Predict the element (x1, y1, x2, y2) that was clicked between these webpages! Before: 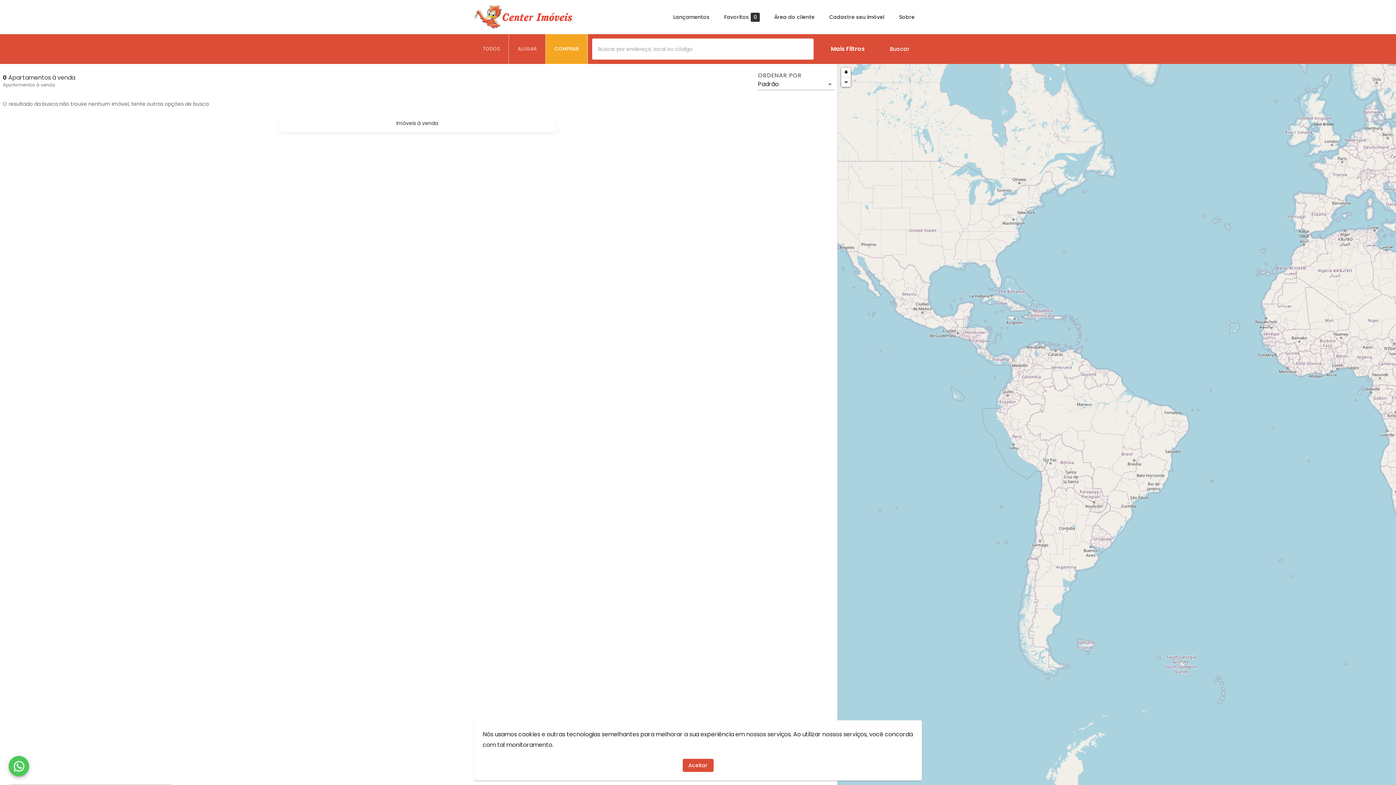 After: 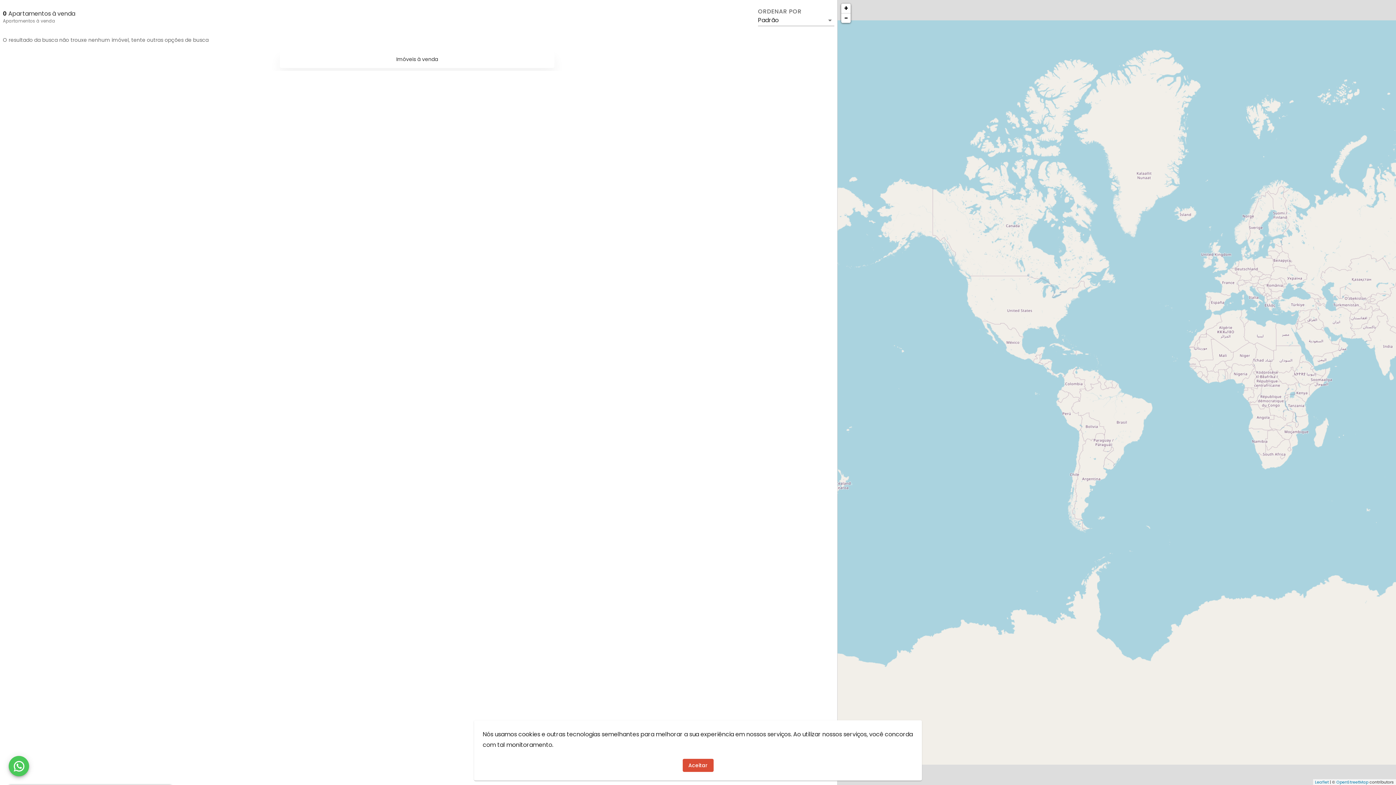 Action: label: Zoom out bbox: (841, 77, 850, 86)